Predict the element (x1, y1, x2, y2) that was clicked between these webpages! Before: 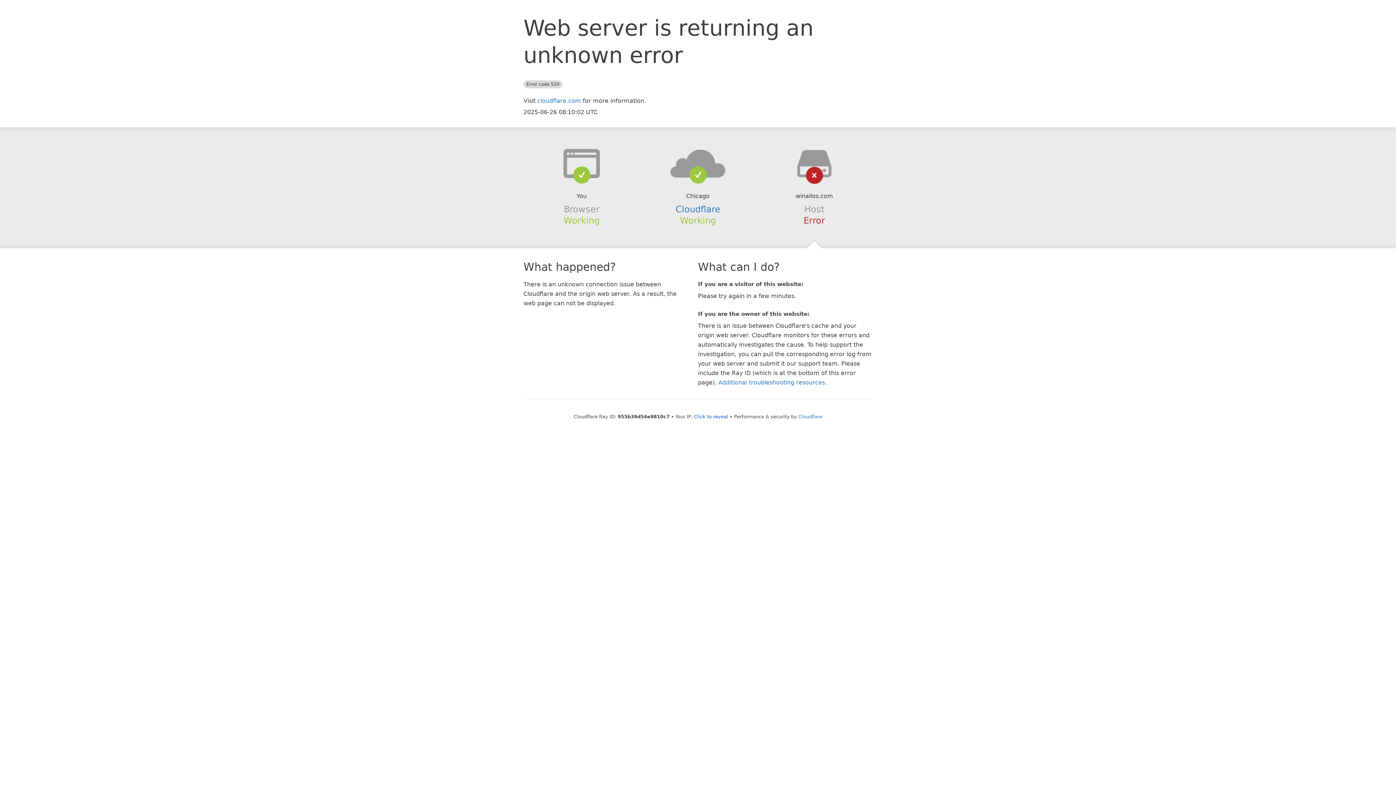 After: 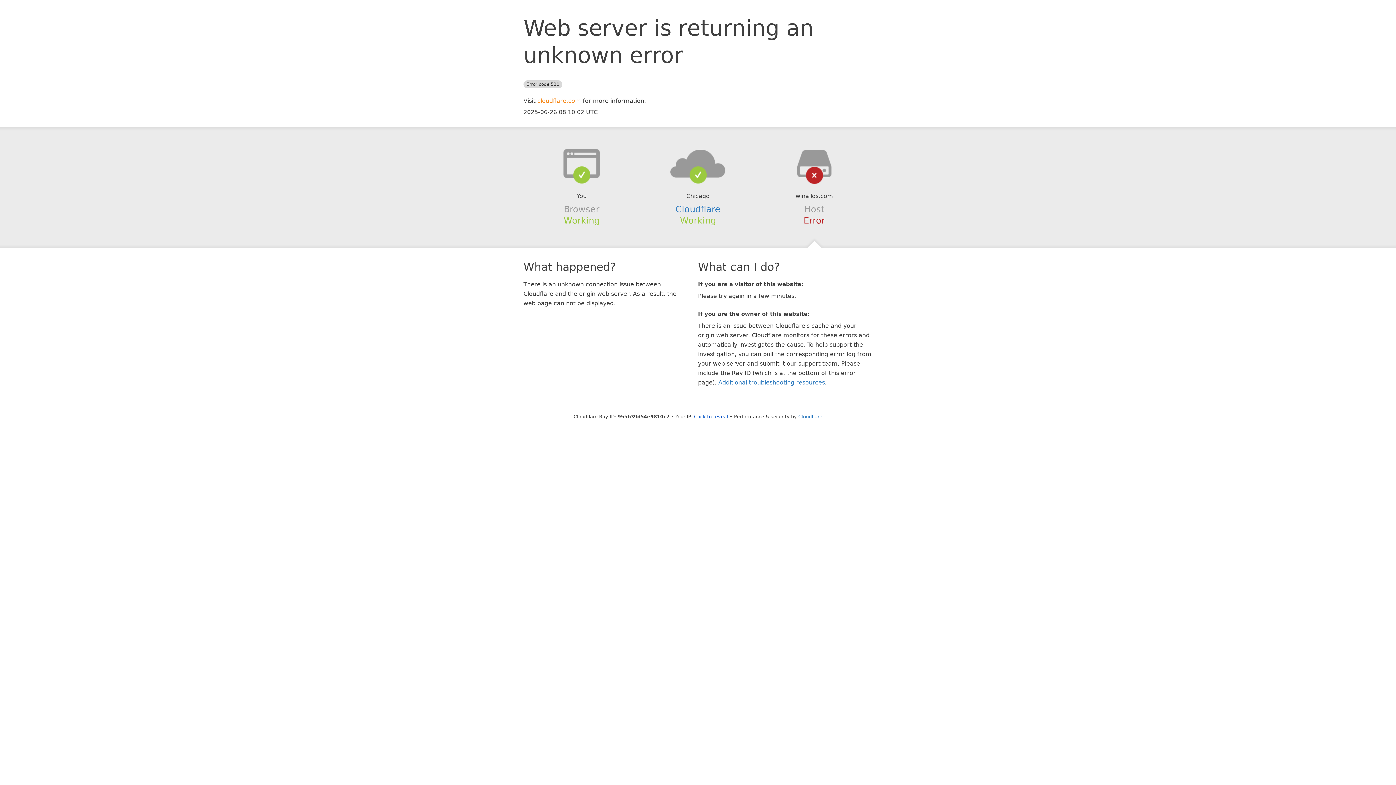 Action: label: cloudflare.com bbox: (537, 97, 581, 104)